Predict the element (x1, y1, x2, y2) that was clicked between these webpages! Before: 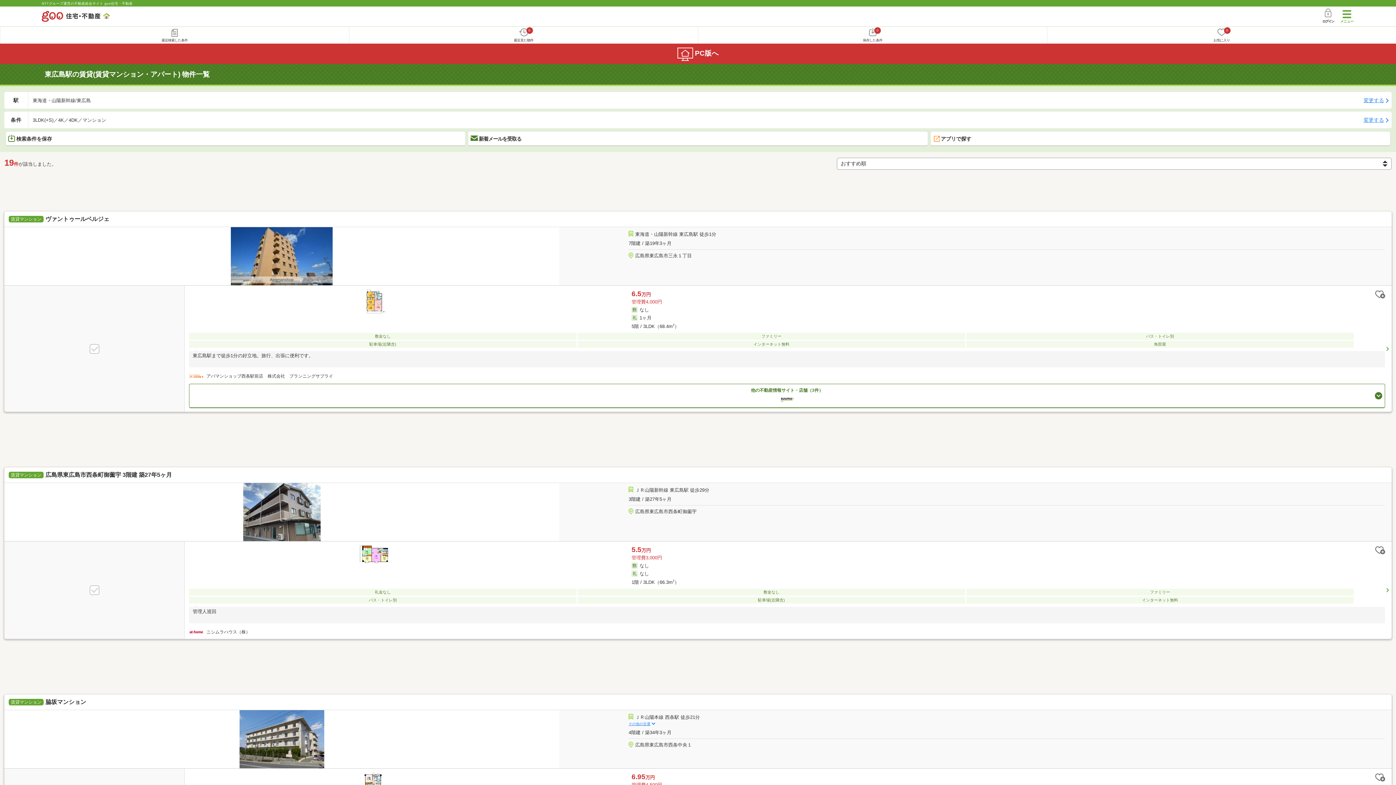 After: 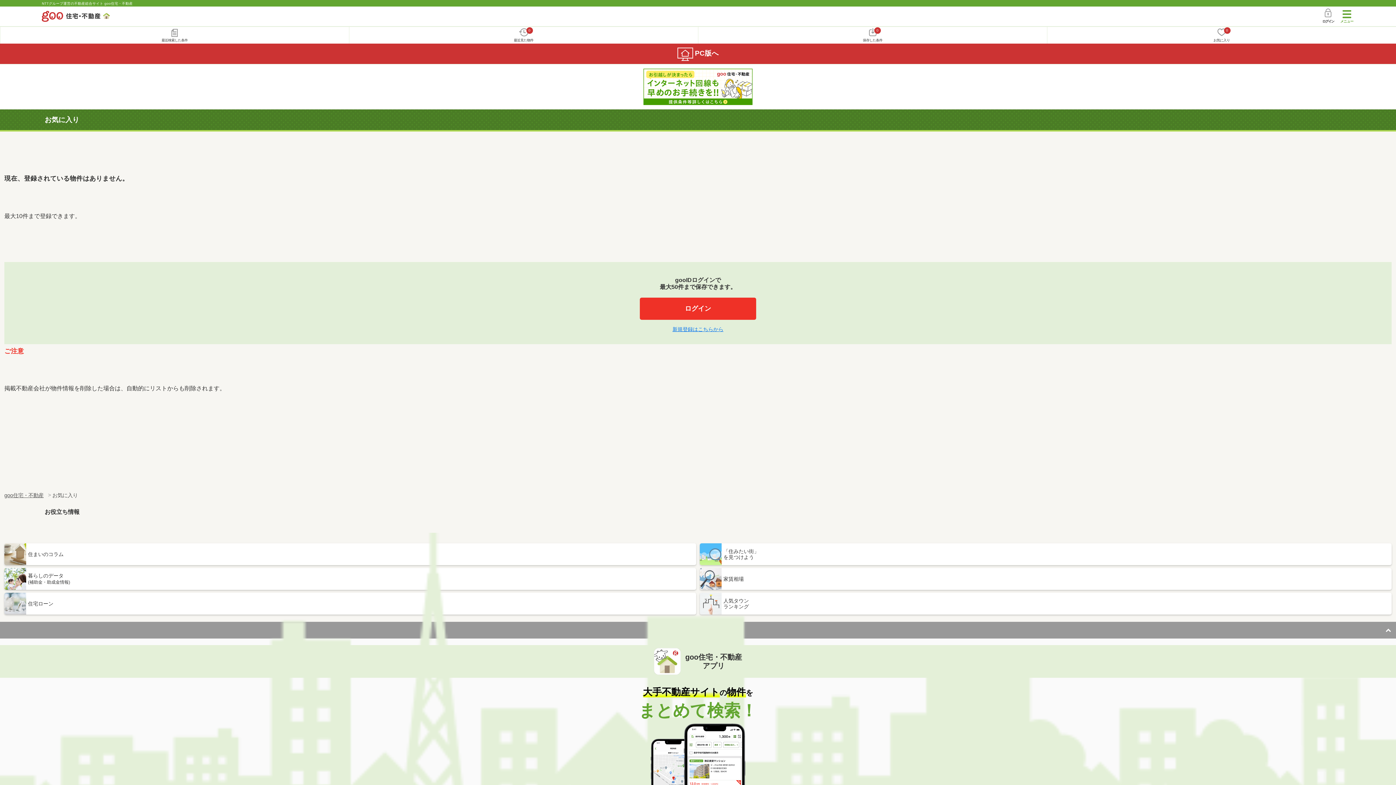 Action: bbox: (1047, 26, 1396, 43) label: 0
お気に入り